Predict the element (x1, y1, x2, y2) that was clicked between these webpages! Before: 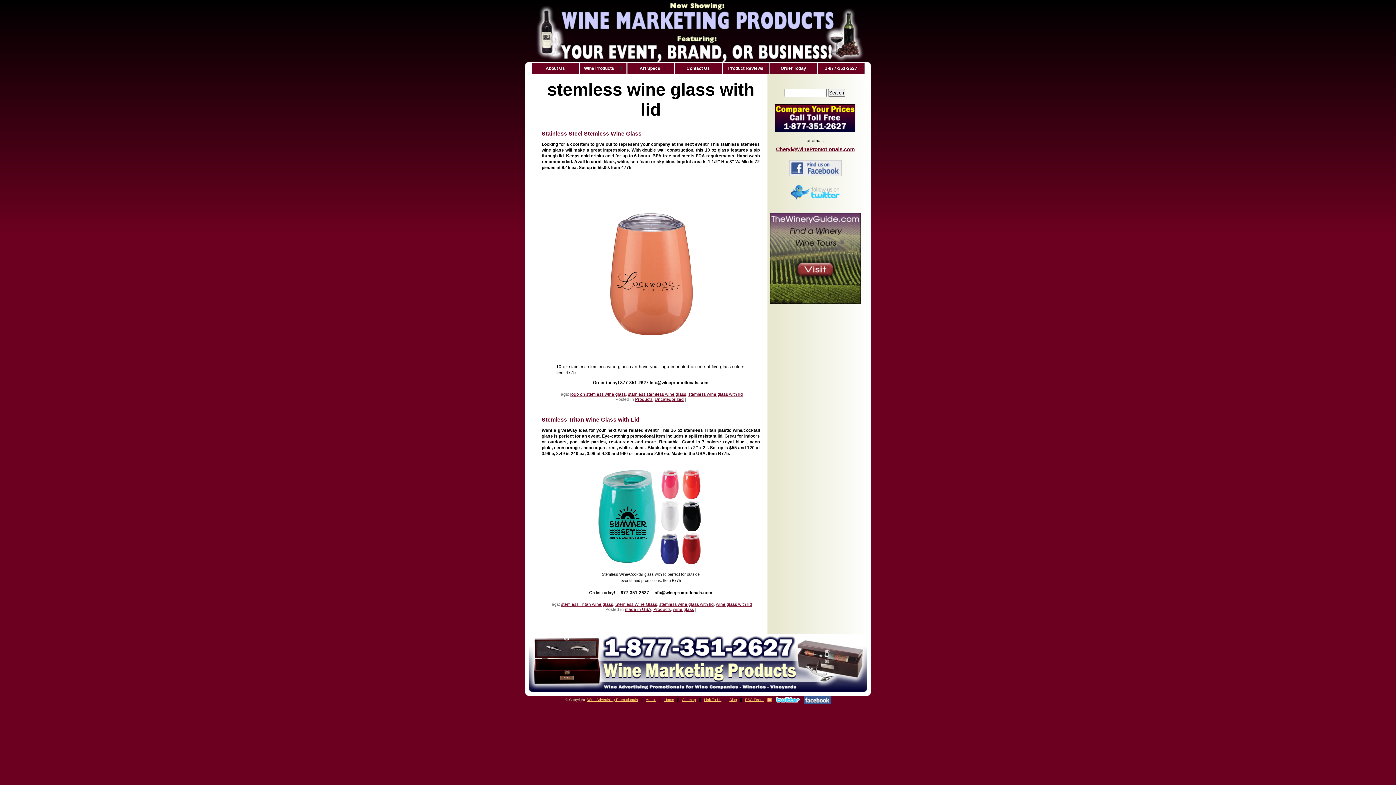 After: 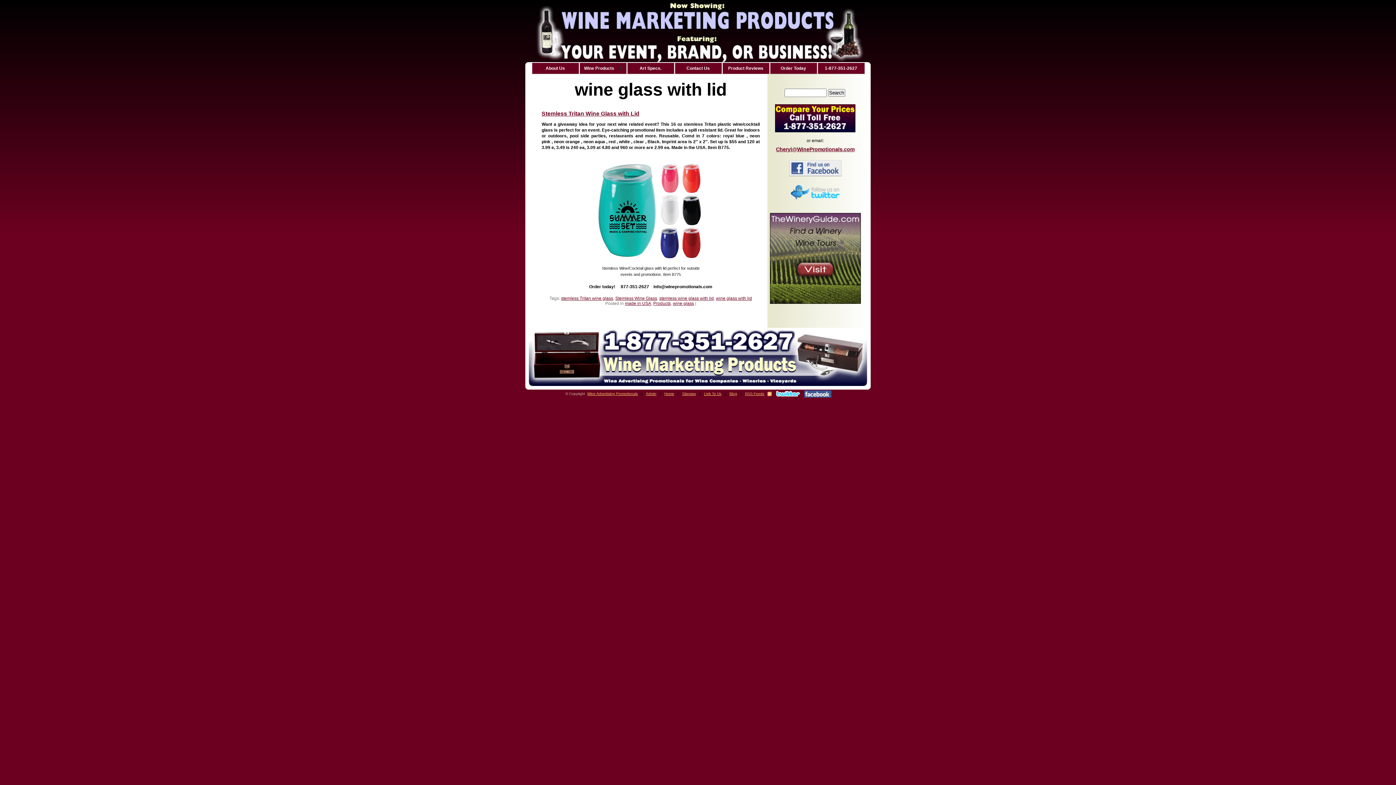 Action: label: wine glass with lid bbox: (716, 602, 752, 607)